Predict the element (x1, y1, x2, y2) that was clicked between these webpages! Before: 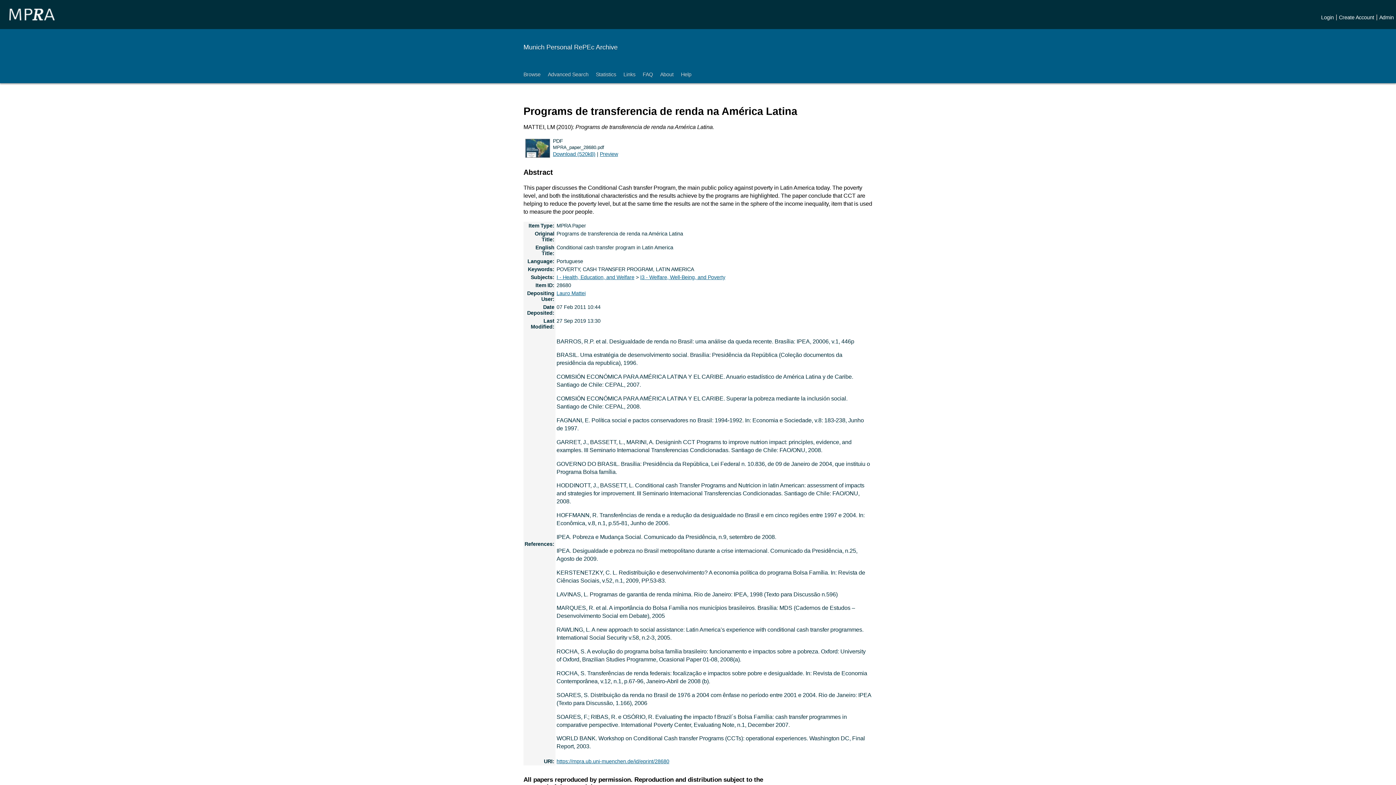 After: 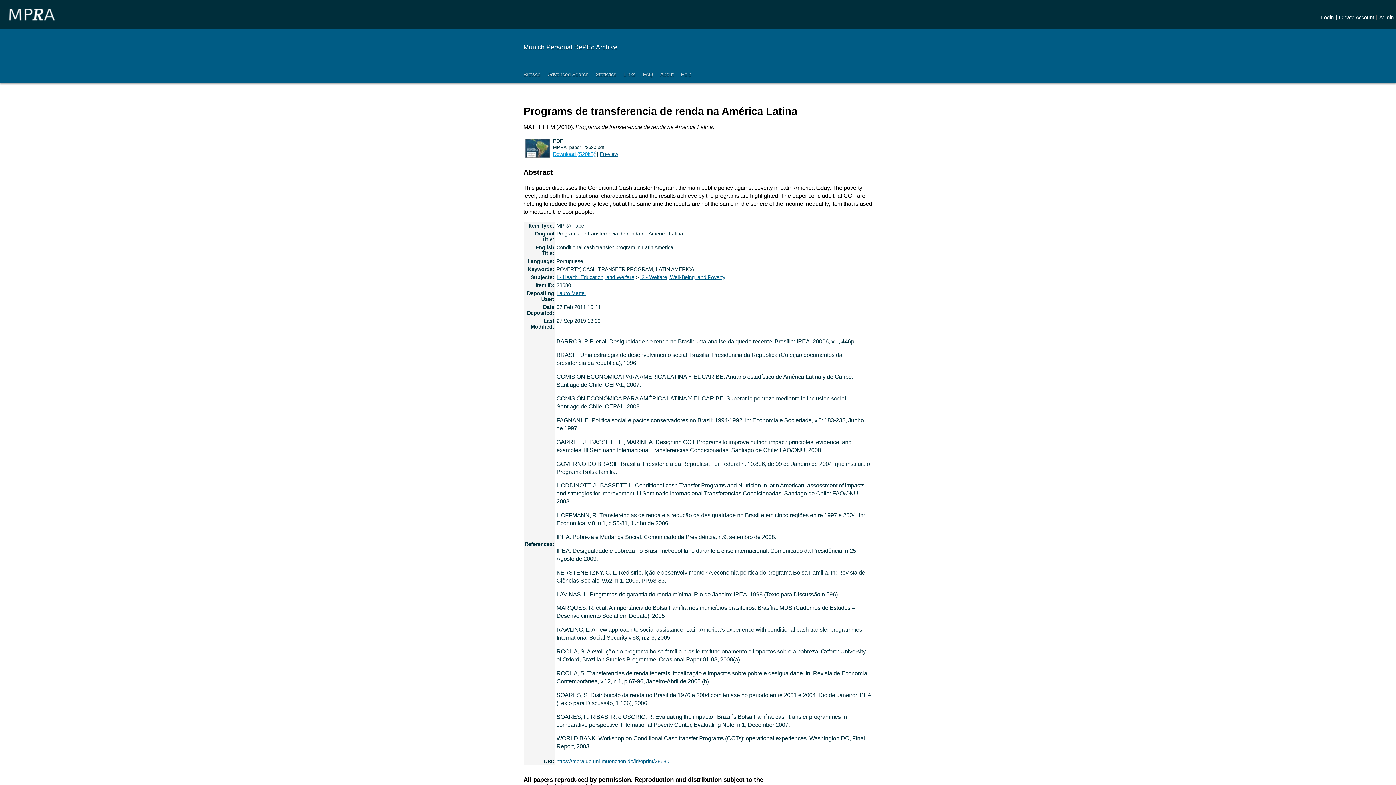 Action: bbox: (553, 151, 595, 156) label: Download (520kB)